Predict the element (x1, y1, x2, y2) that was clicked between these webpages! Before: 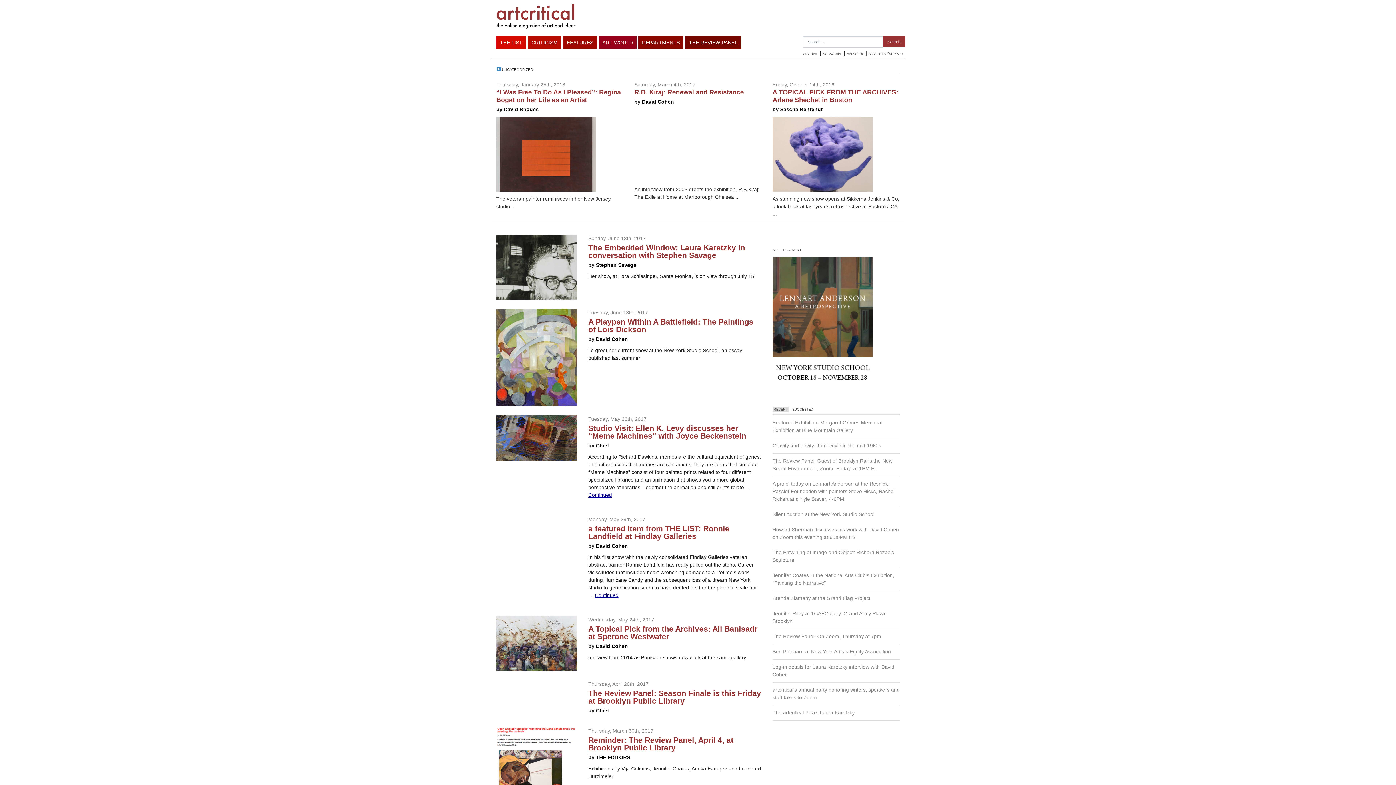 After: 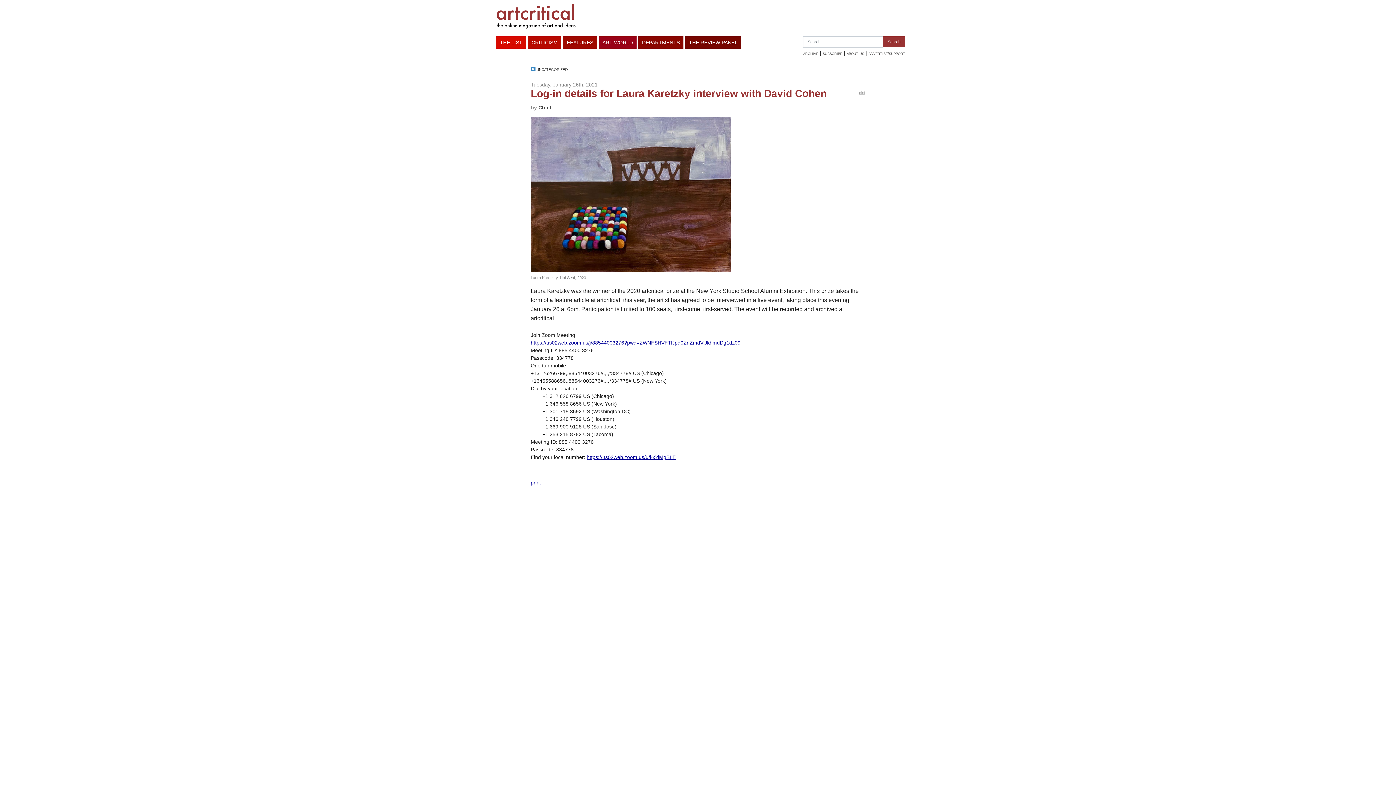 Action: bbox: (772, 660, 899, 682) label: Log-in details for Laura Karetzky interview with David Cohen